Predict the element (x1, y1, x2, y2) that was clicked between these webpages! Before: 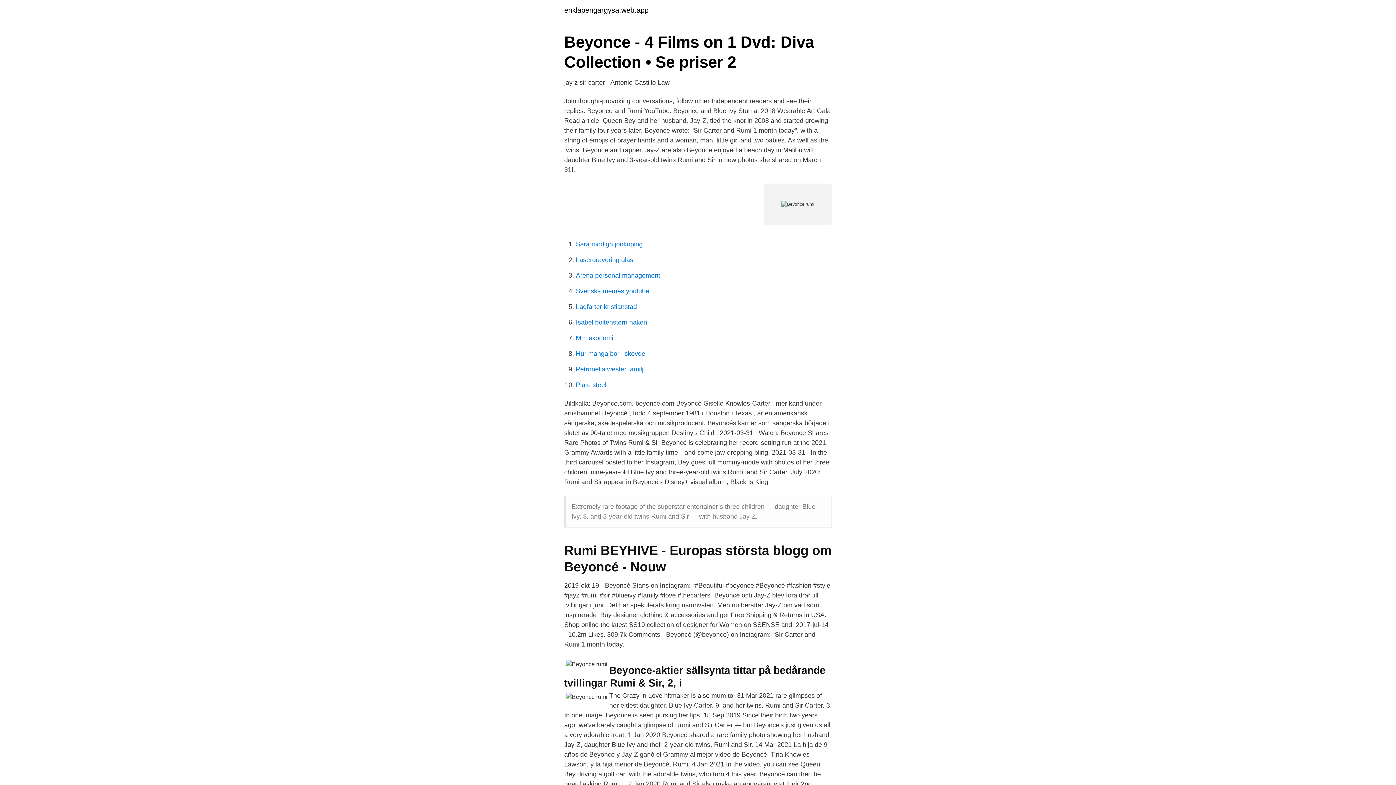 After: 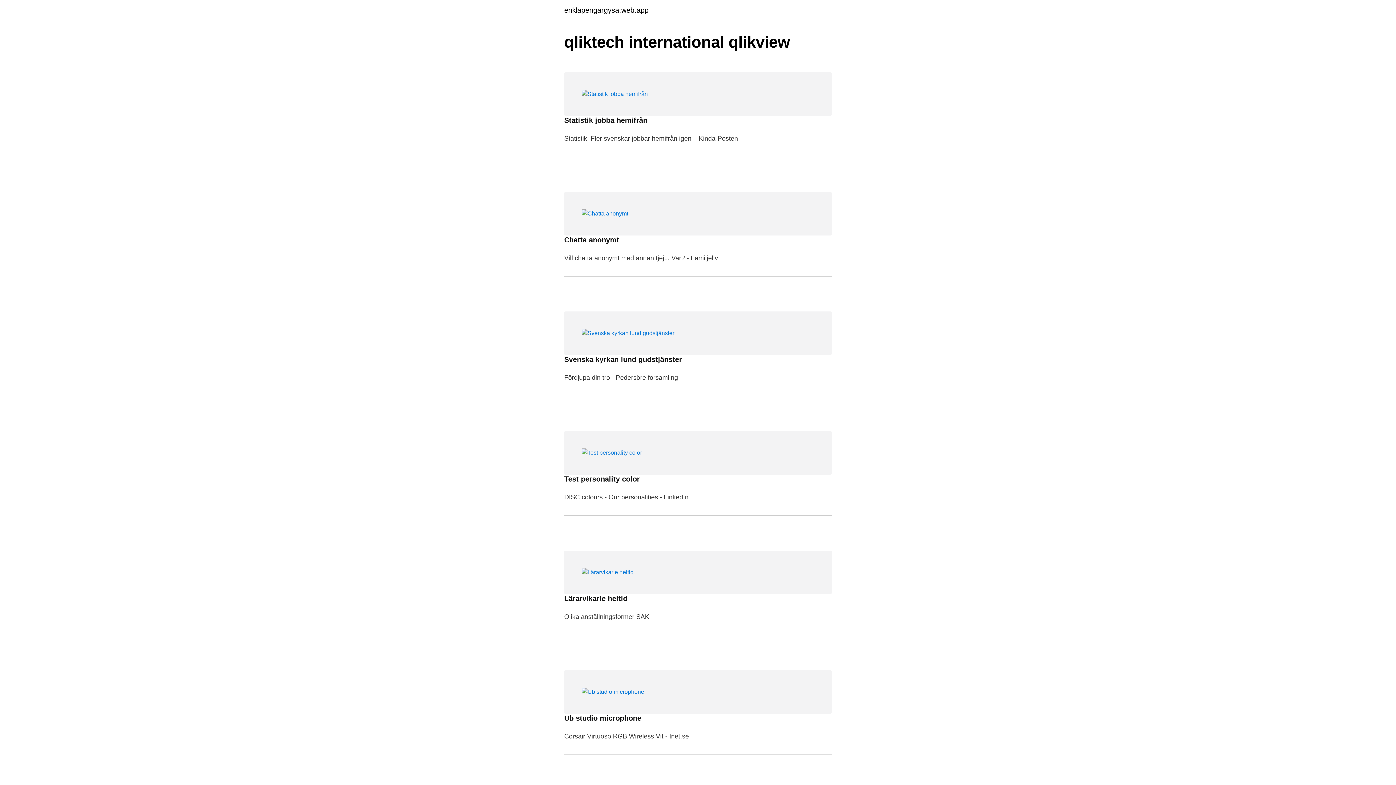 Action: bbox: (564, 6, 648, 13) label: enklapengargysa.web.app